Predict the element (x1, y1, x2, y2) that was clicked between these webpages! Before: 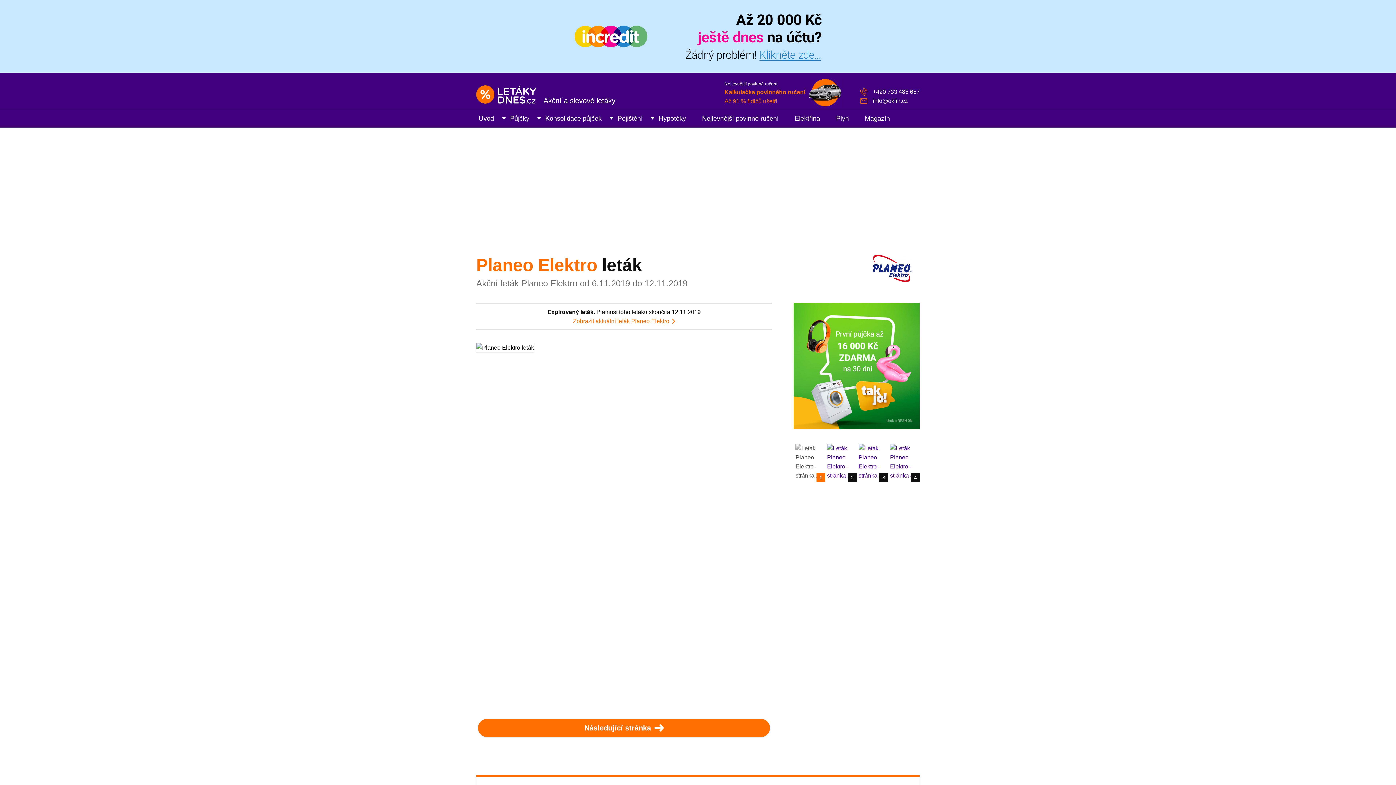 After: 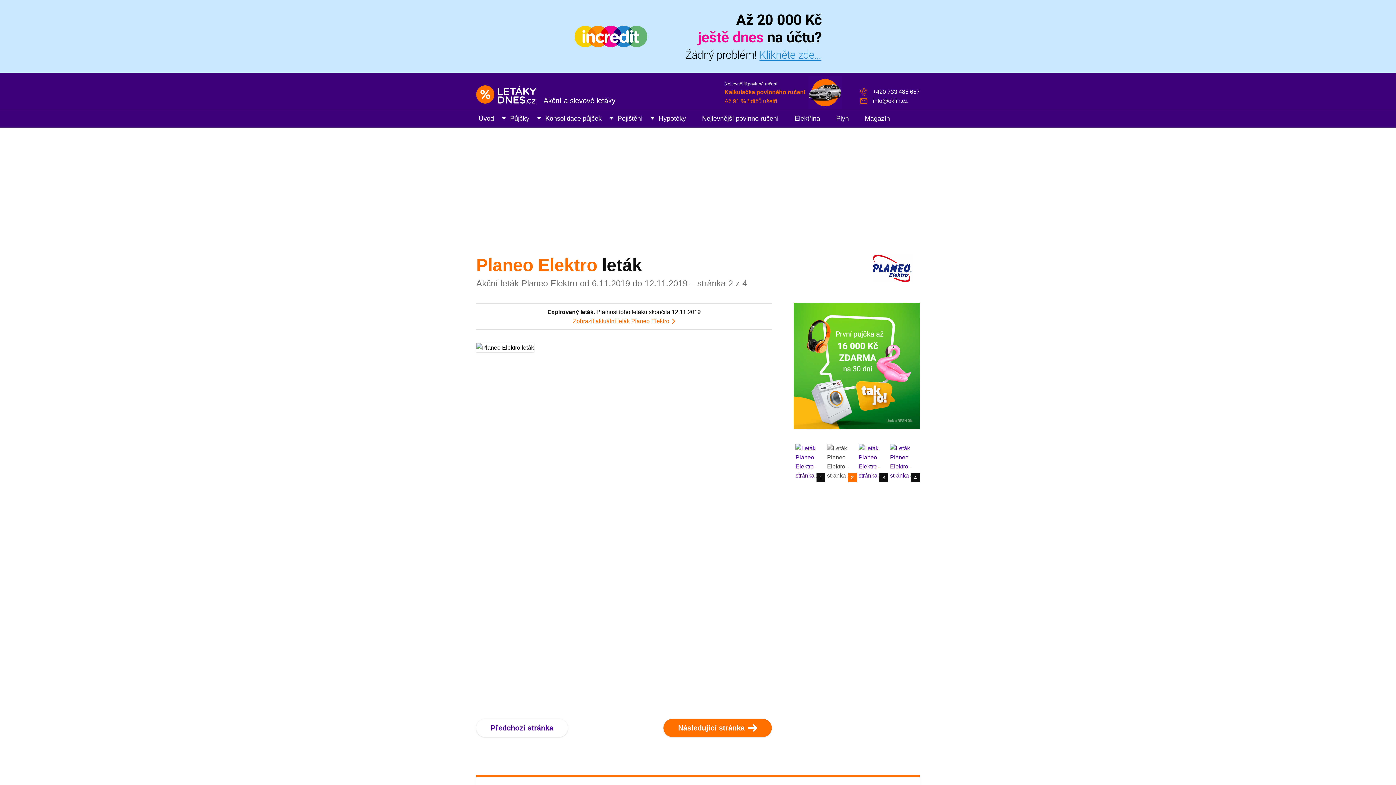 Action: bbox: (624, 342, 772, 706)